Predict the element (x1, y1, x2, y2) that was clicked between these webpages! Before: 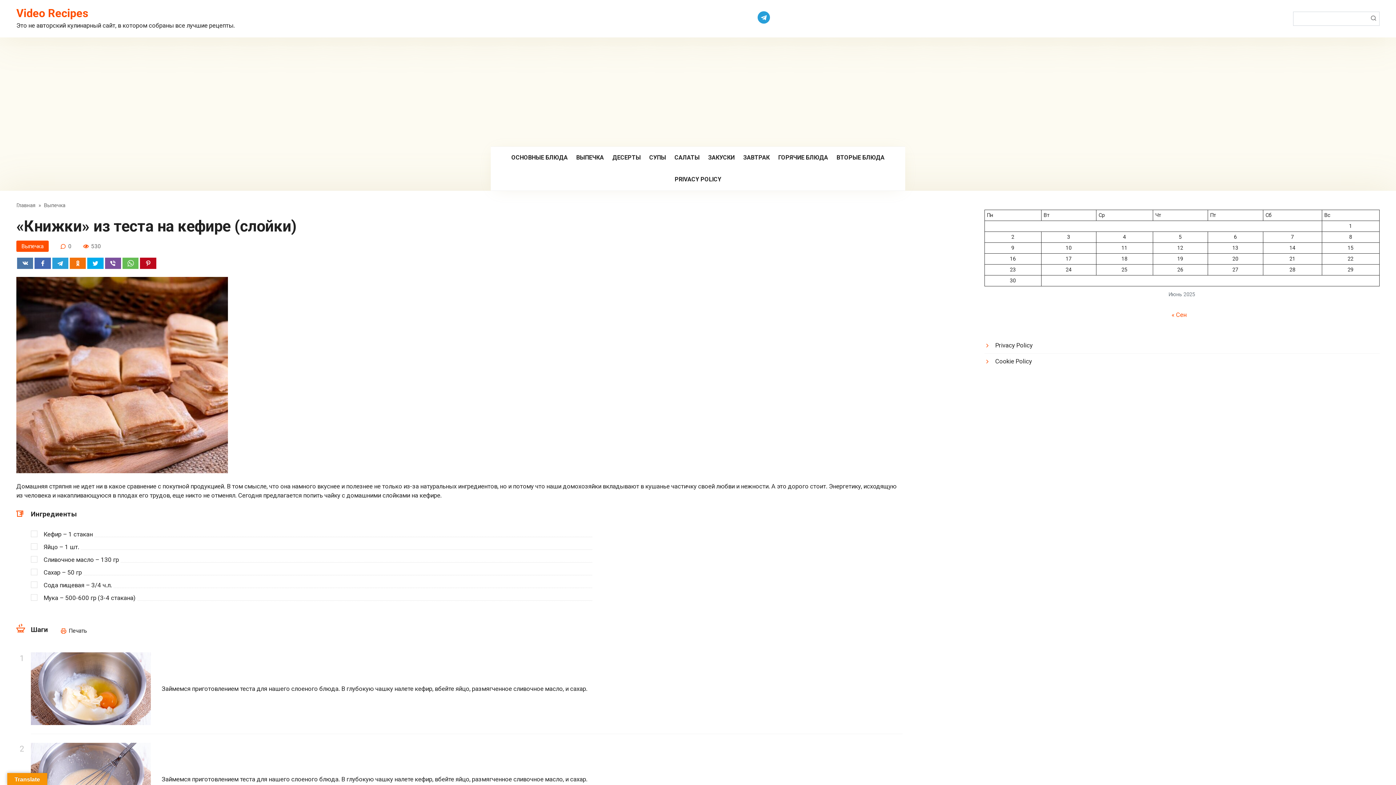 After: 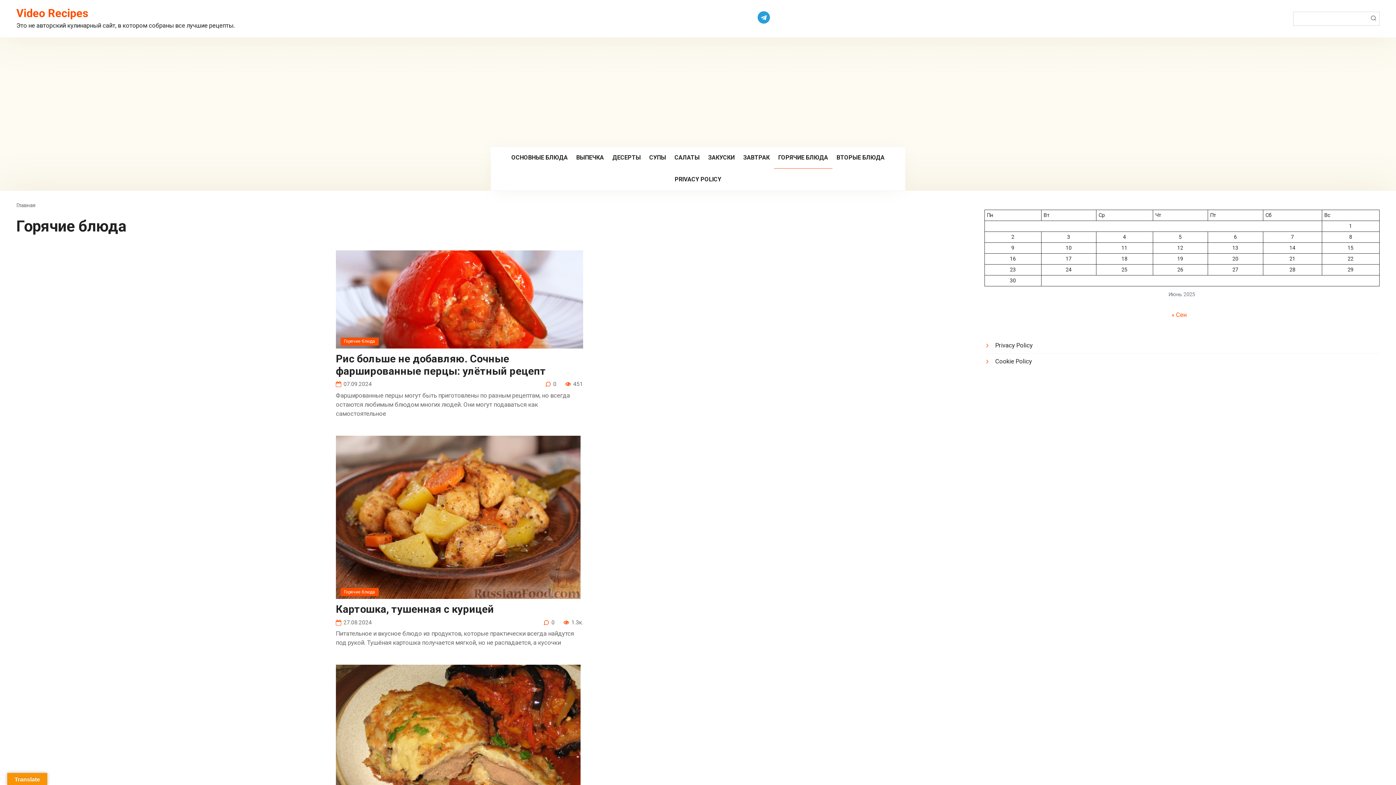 Action: label: ГОРЯЧИЕ БЛЮДА bbox: (774, 146, 832, 168)